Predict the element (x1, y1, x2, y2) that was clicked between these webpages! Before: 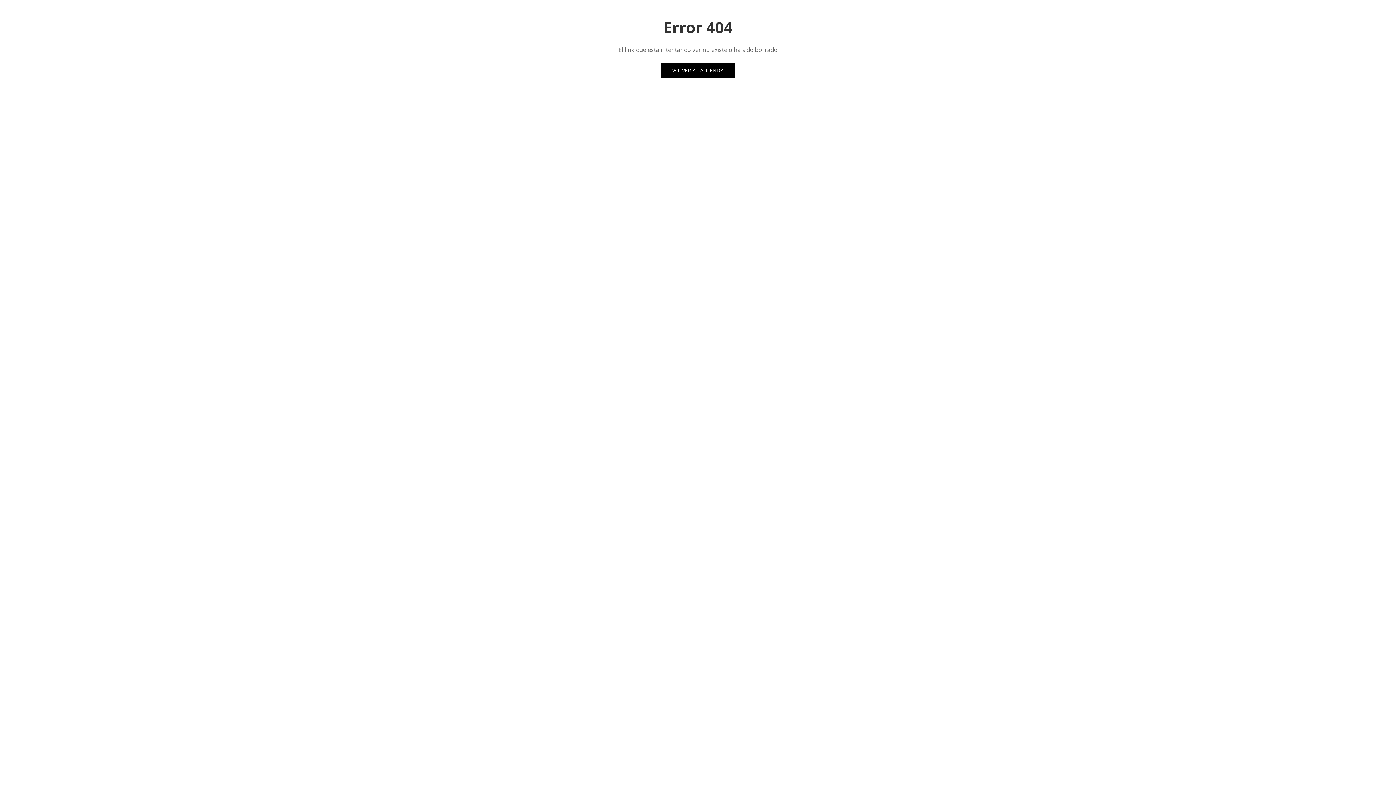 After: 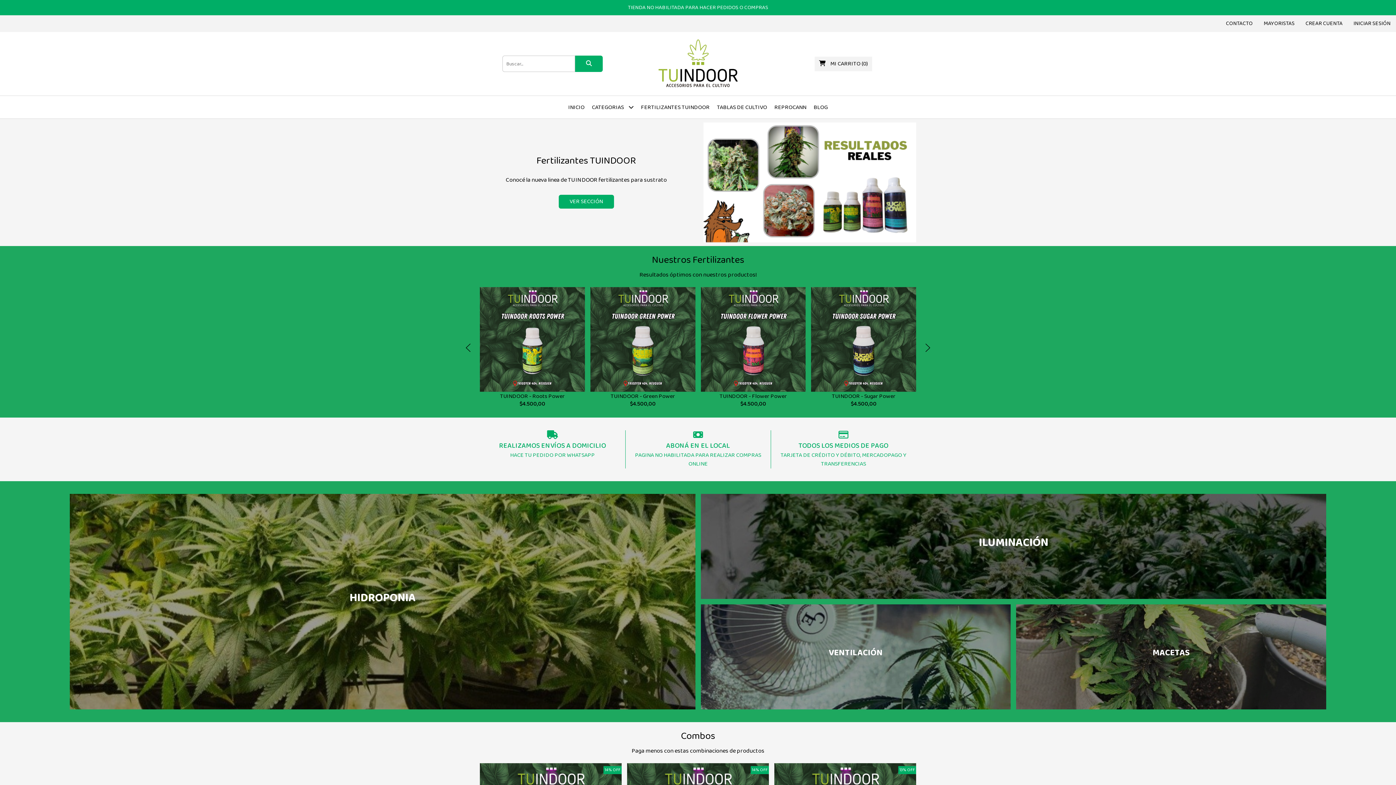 Action: bbox: (661, 63, 735, 77) label: VOLVER A LA TIENDA